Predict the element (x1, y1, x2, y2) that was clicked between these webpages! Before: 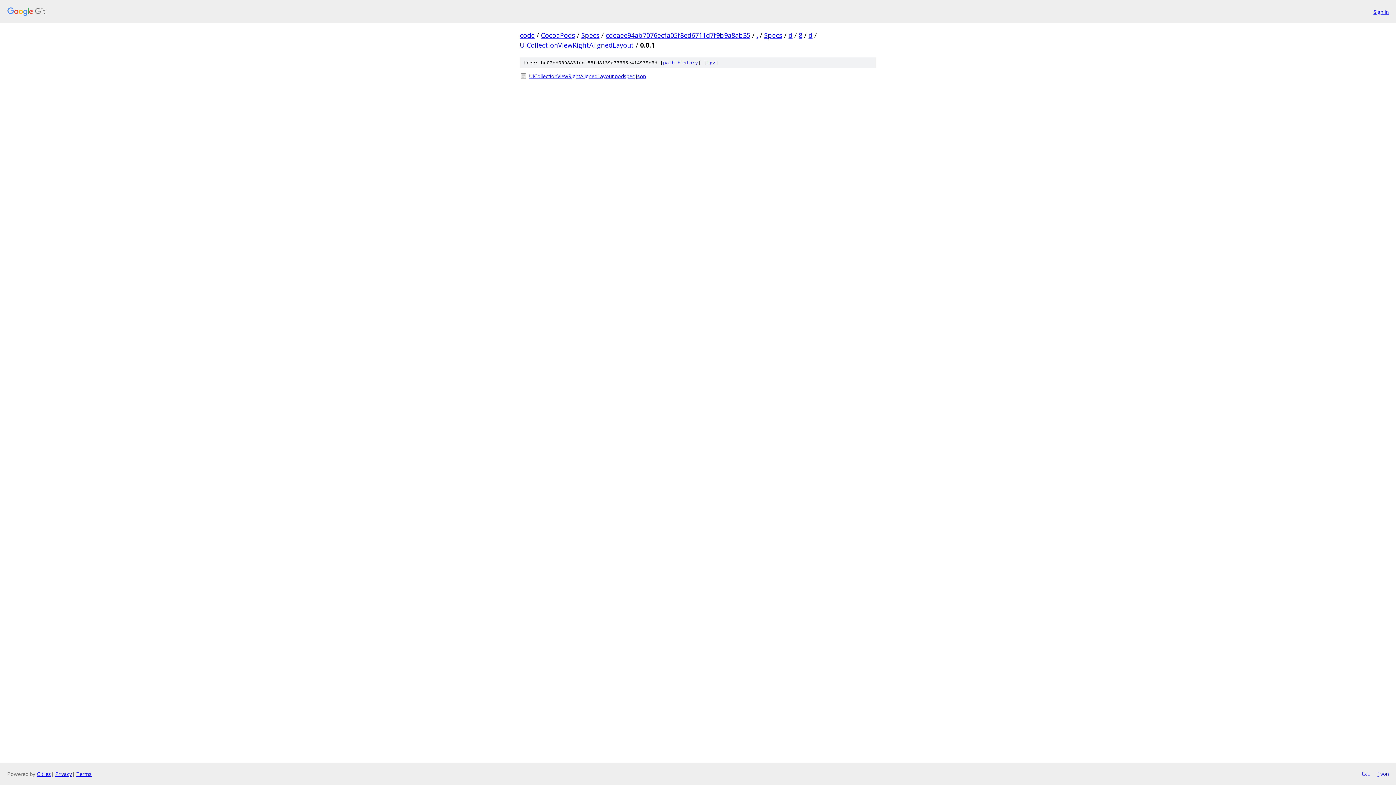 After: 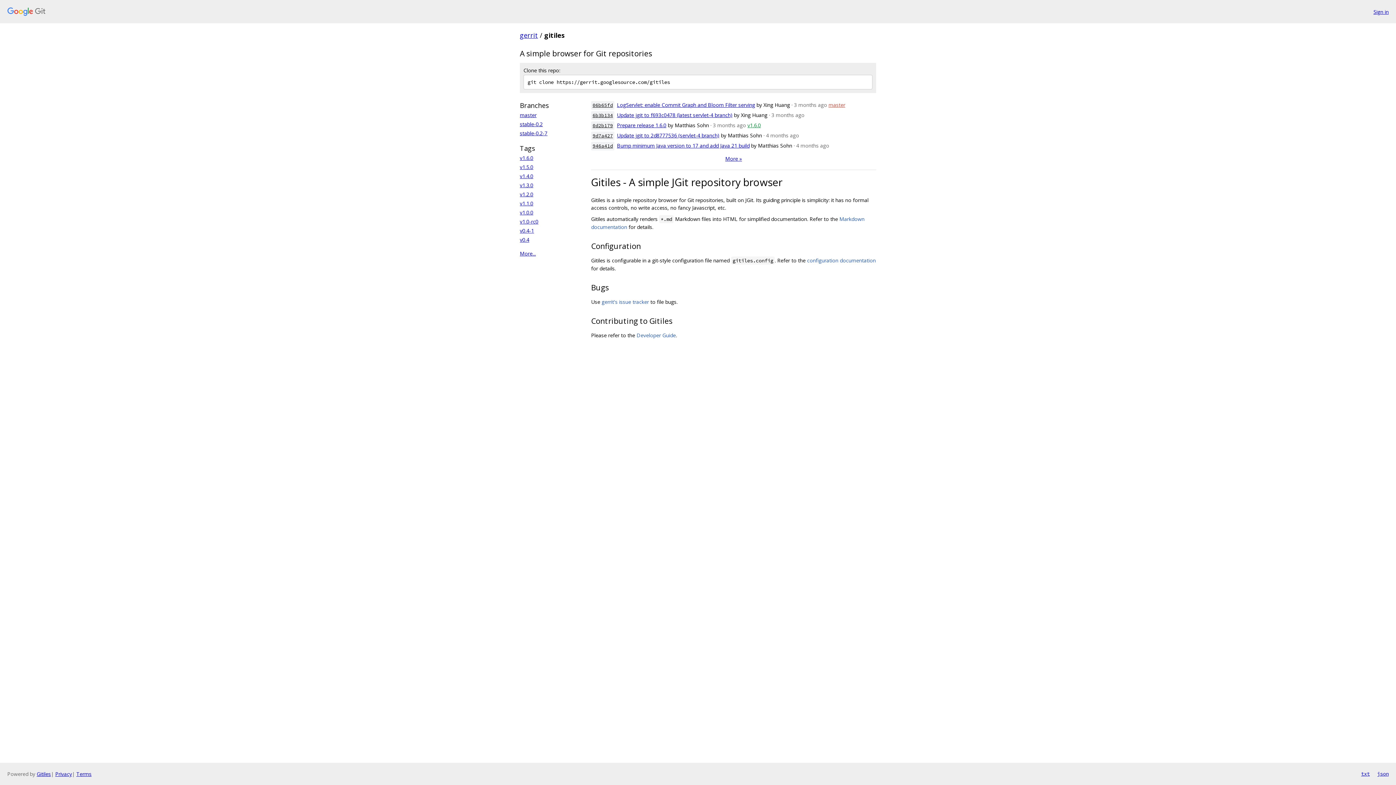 Action: label: Gitiles bbox: (36, 770, 50, 777)